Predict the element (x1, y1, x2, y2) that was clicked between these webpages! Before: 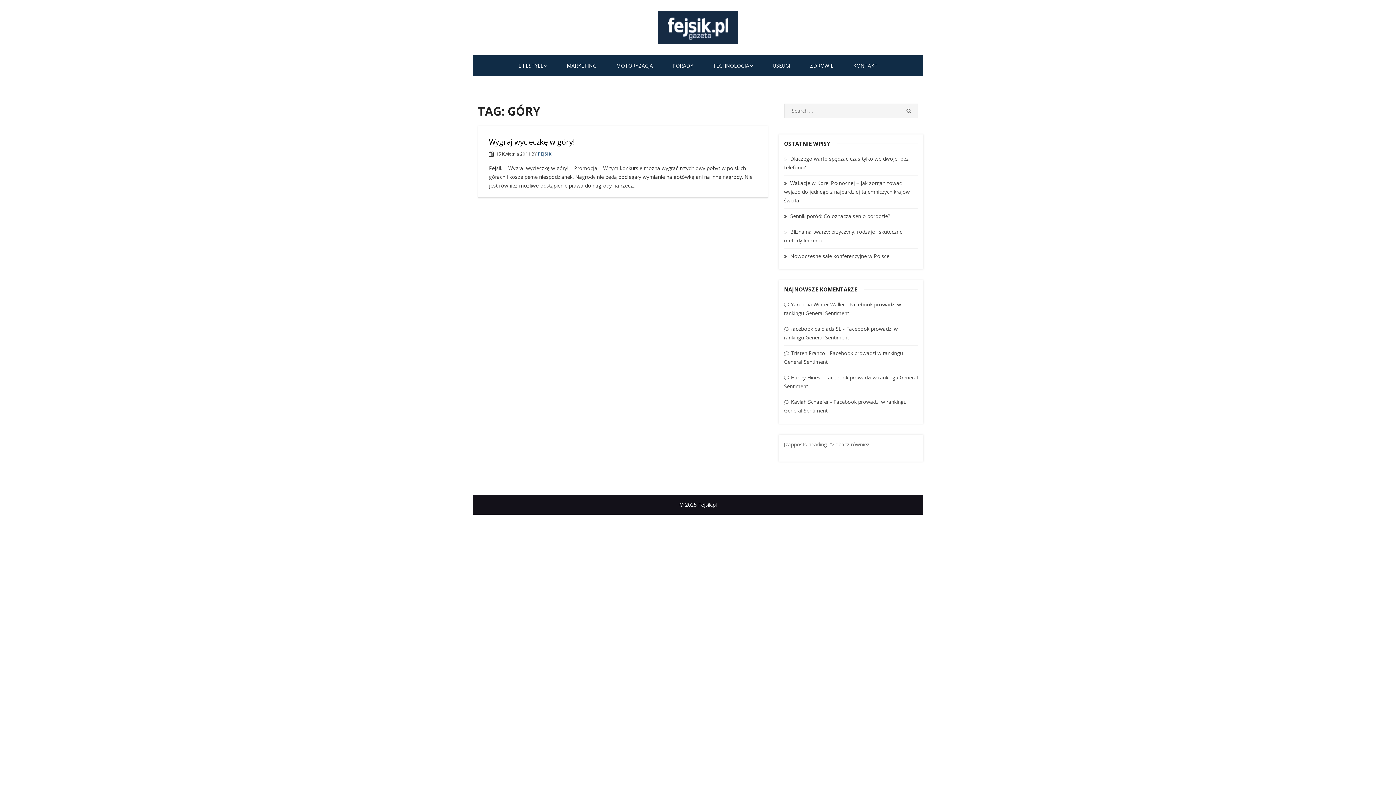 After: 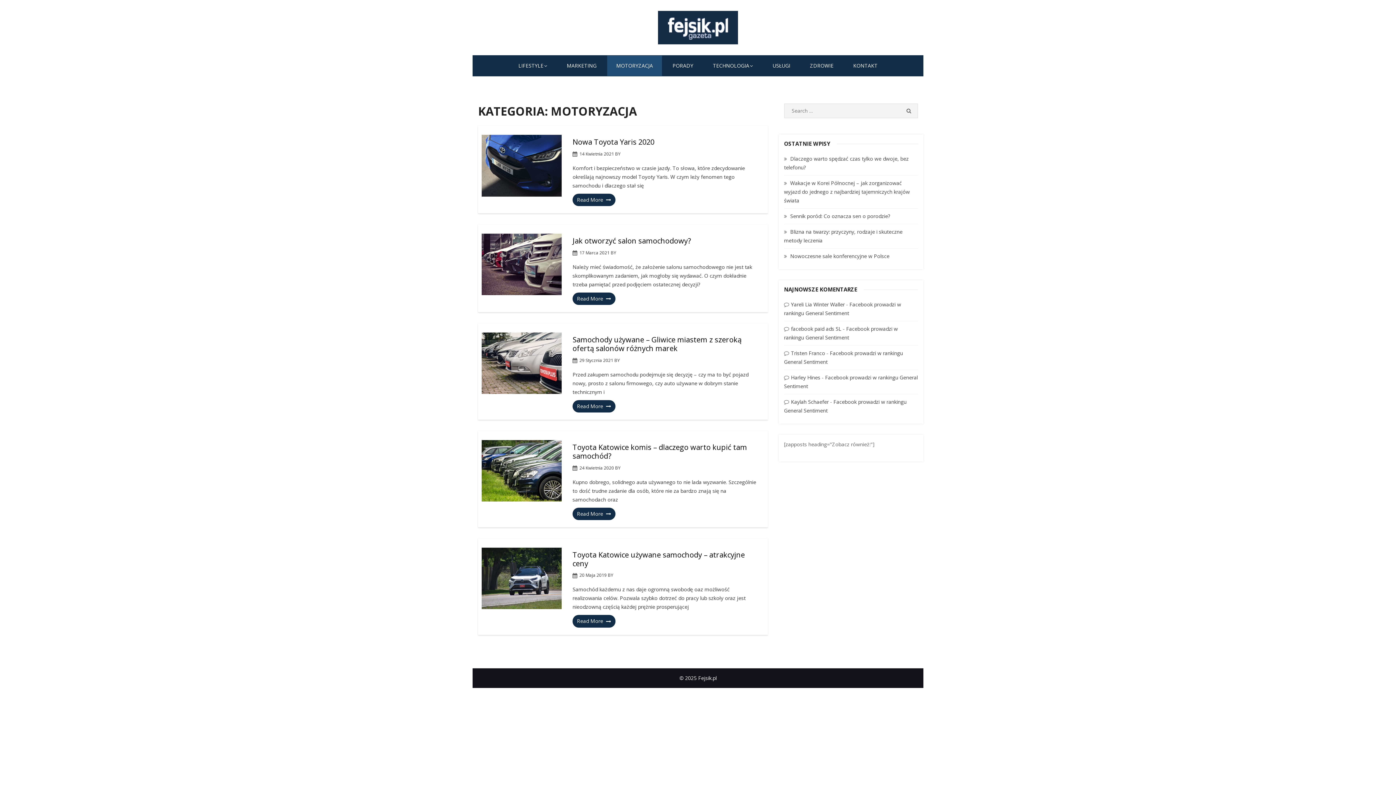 Action: bbox: (607, 55, 662, 76) label: MOTORYZACJA